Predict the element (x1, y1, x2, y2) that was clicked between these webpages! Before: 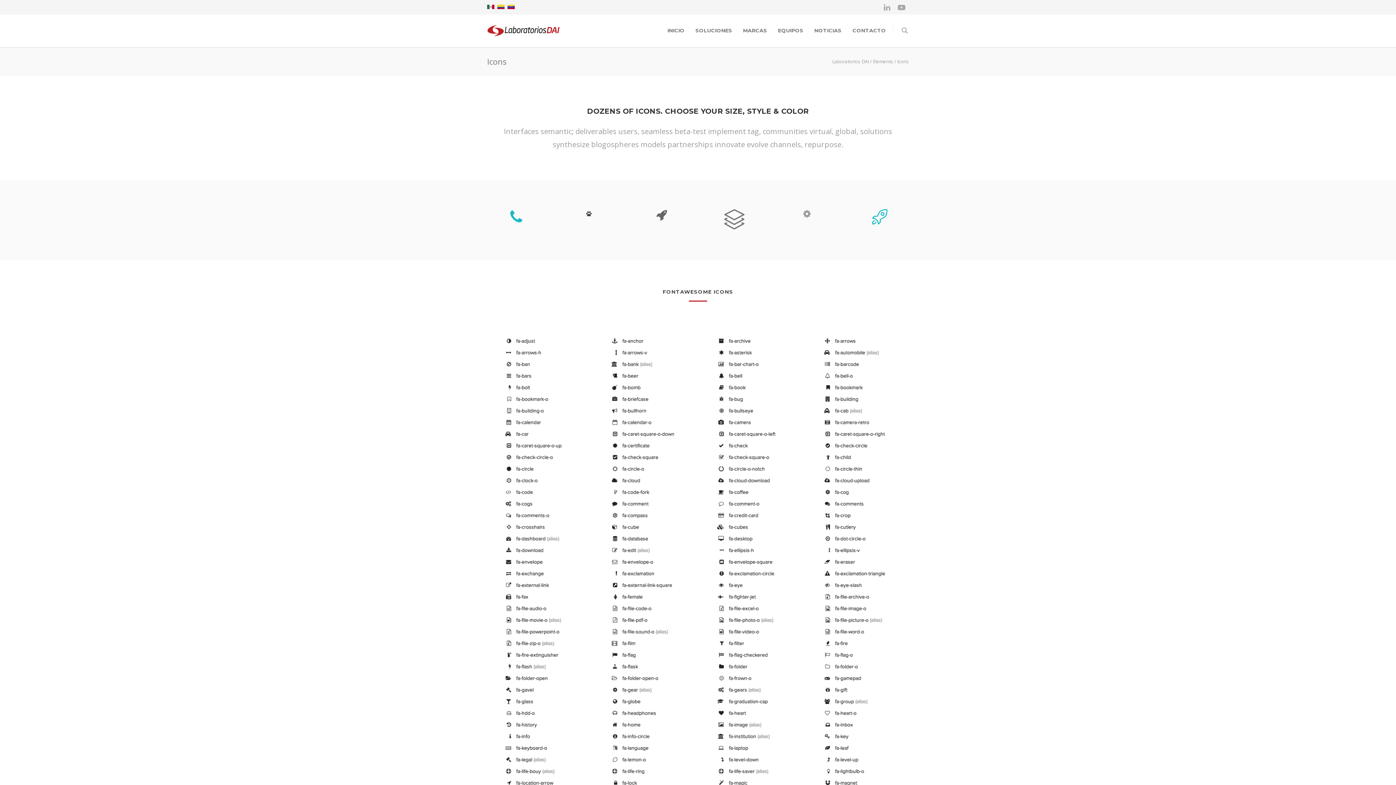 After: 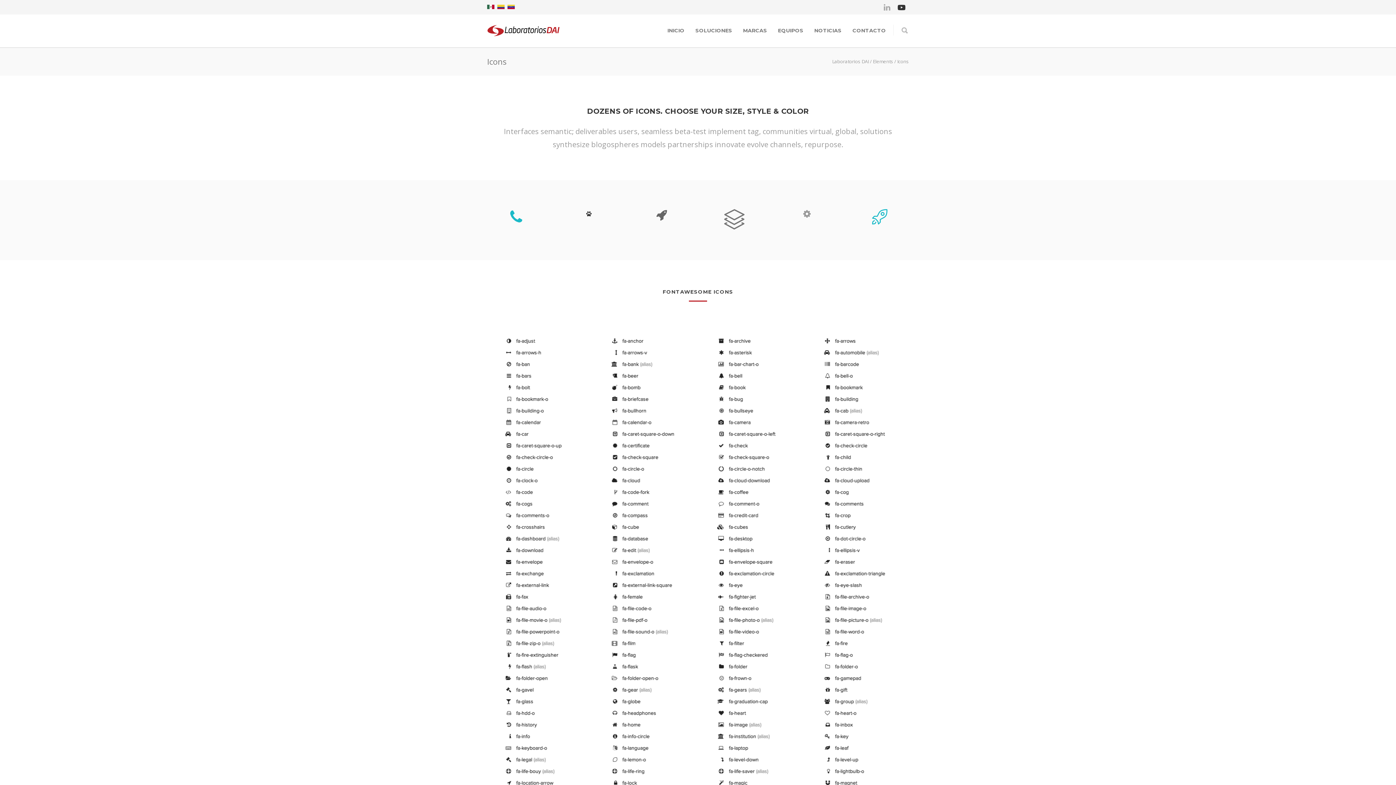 Action: bbox: (894, 0, 909, 14)